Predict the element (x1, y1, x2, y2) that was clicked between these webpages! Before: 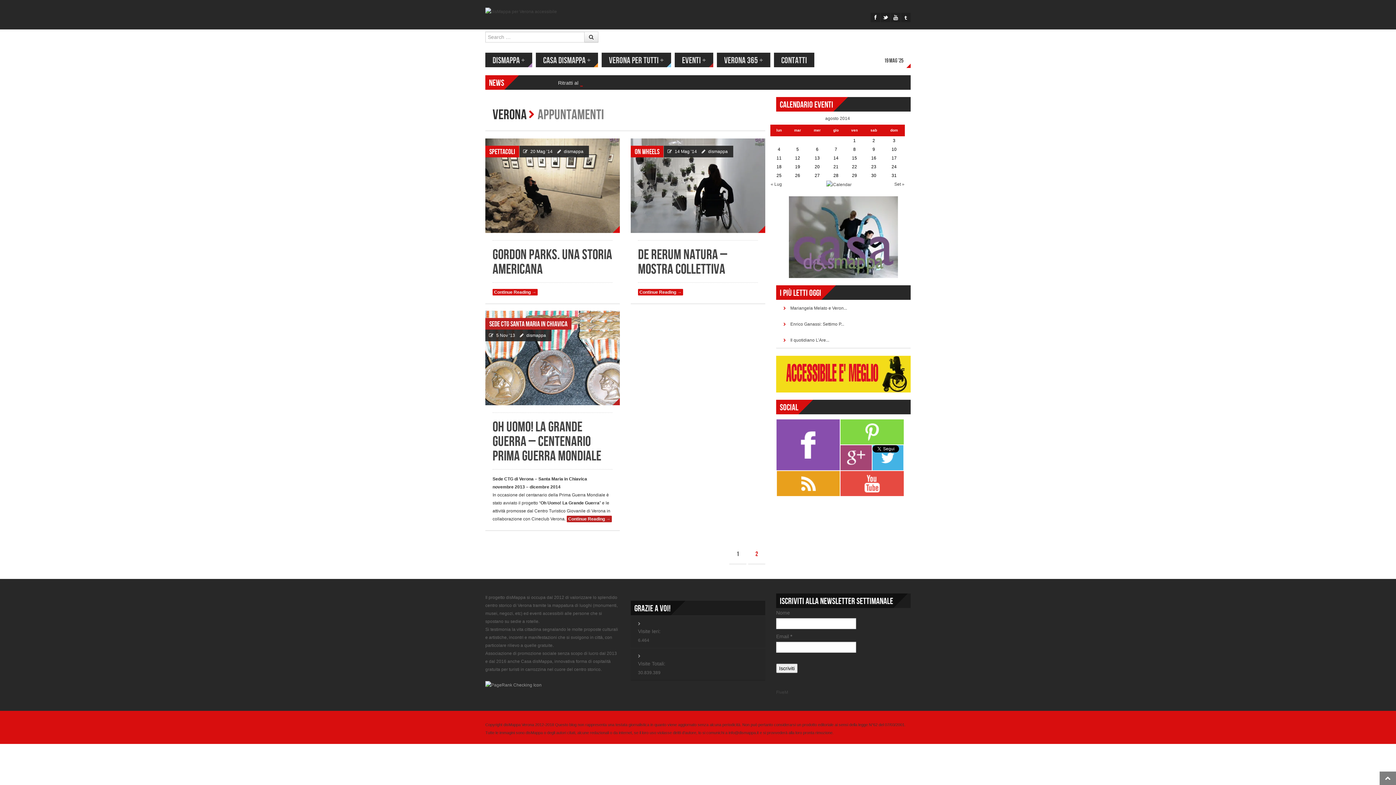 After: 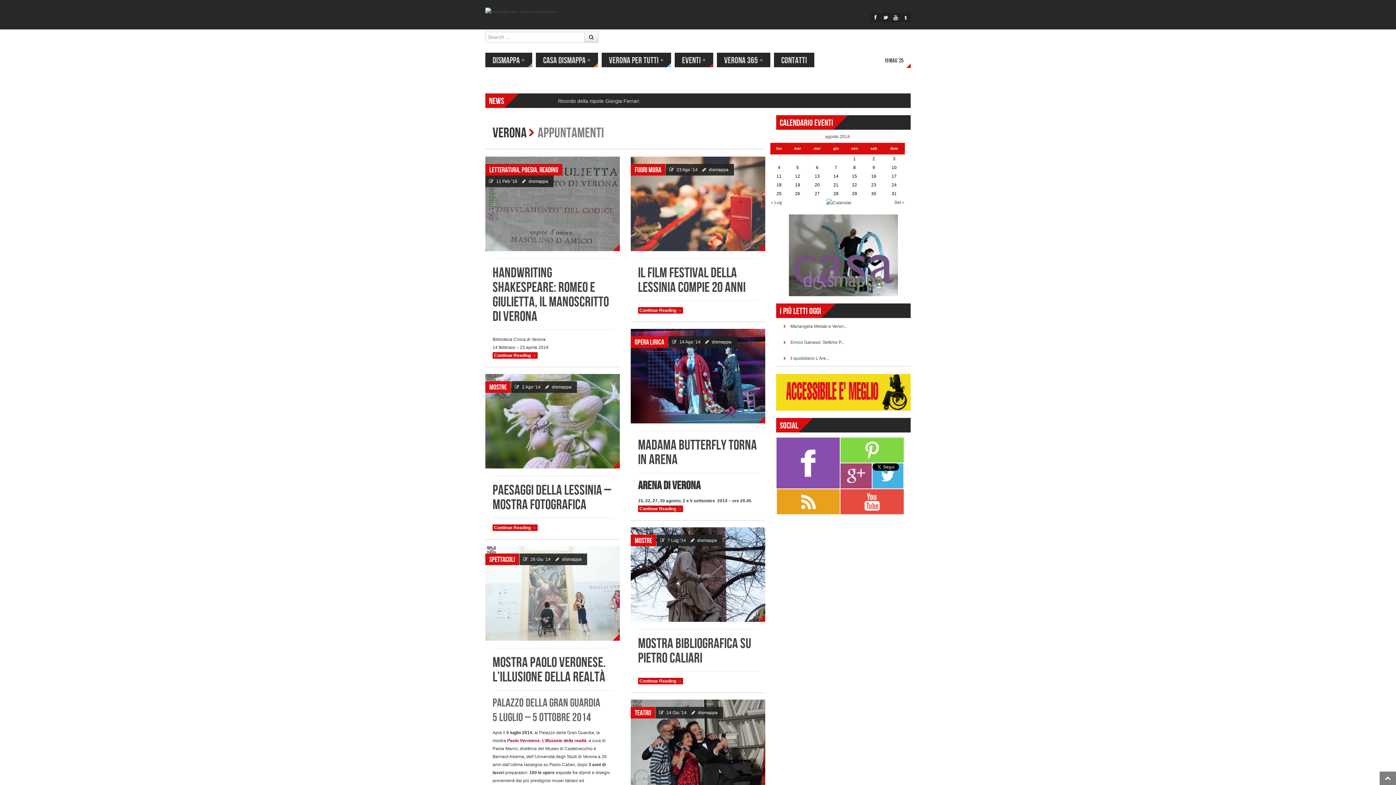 Action: bbox: (776, 173, 781, 178) label: 25